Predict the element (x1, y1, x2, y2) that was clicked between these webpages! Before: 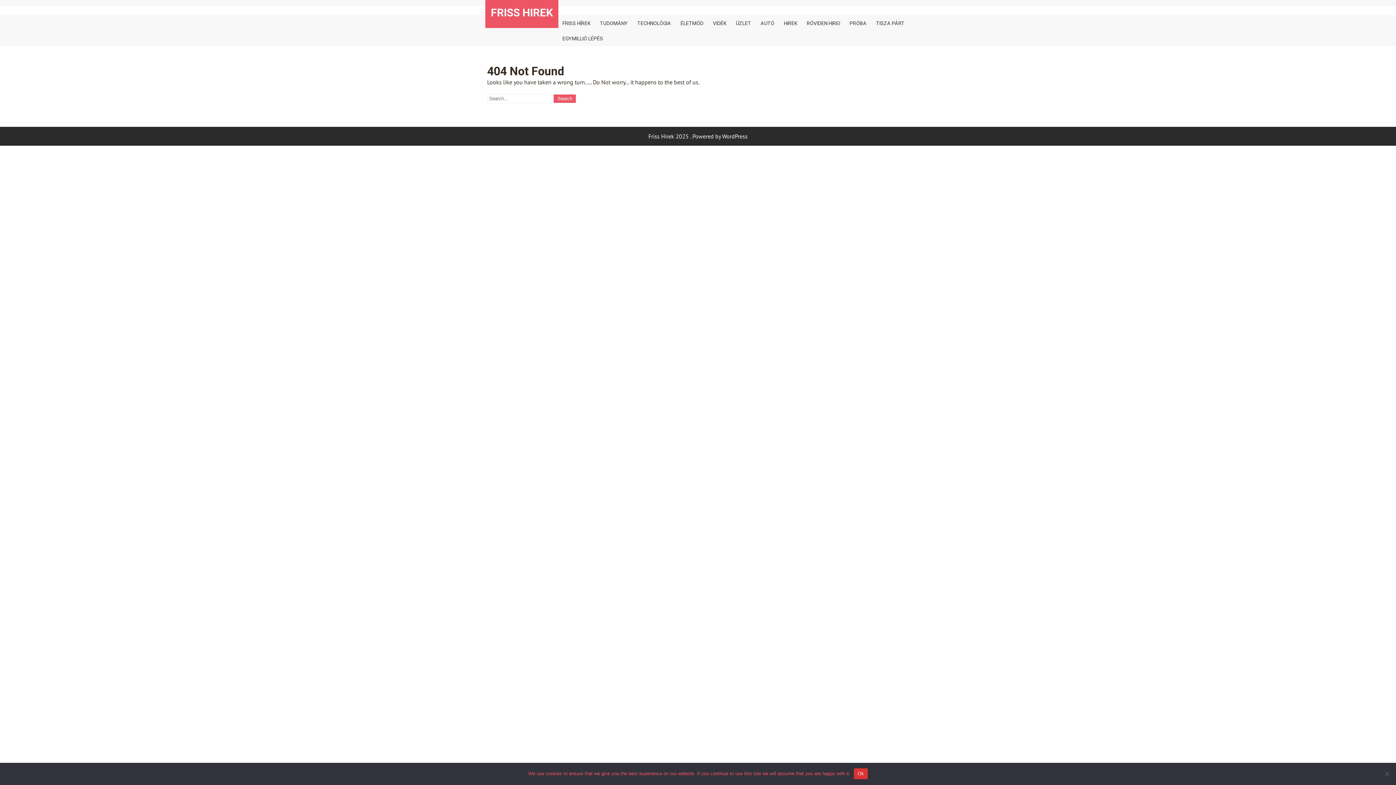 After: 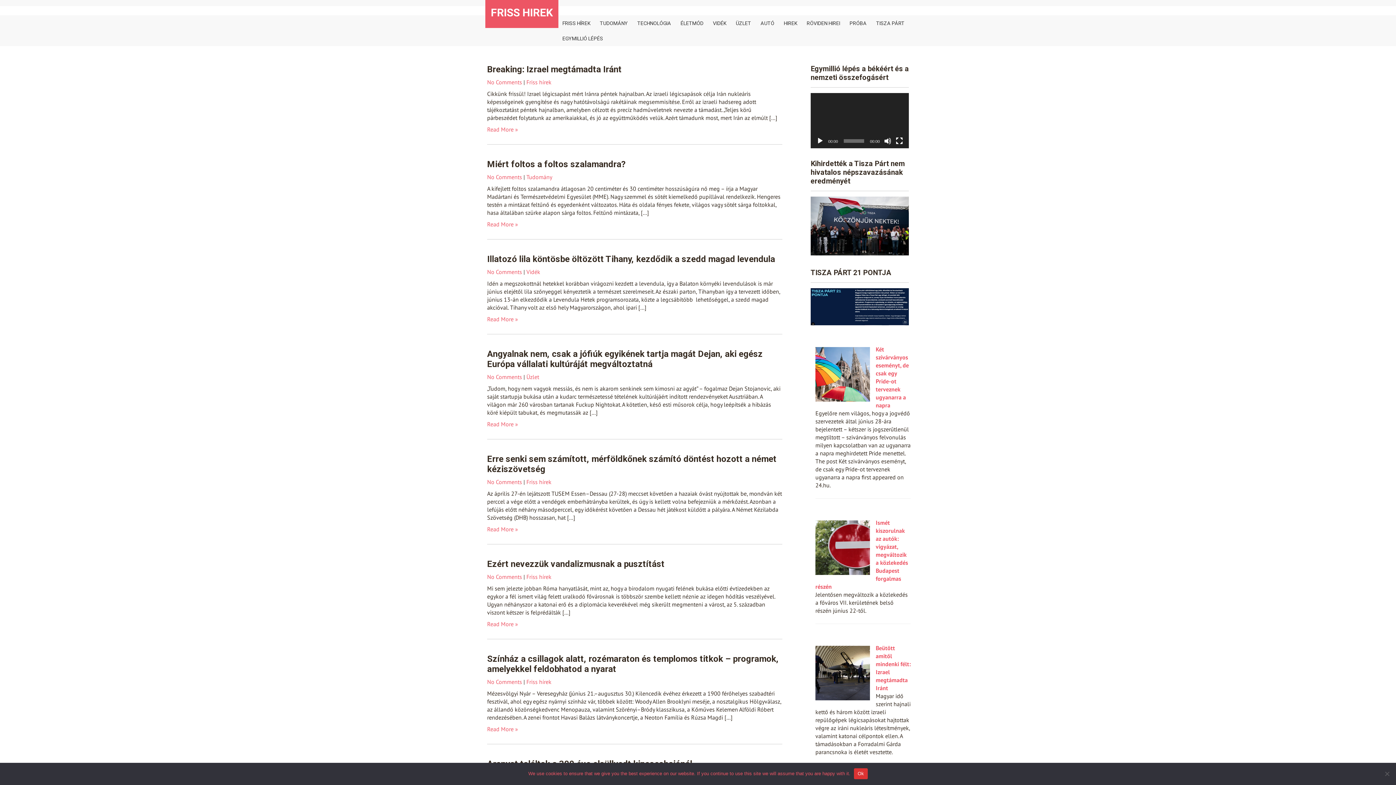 Action: label: FRISS HIREK bbox: (490, 6, 553, 18)